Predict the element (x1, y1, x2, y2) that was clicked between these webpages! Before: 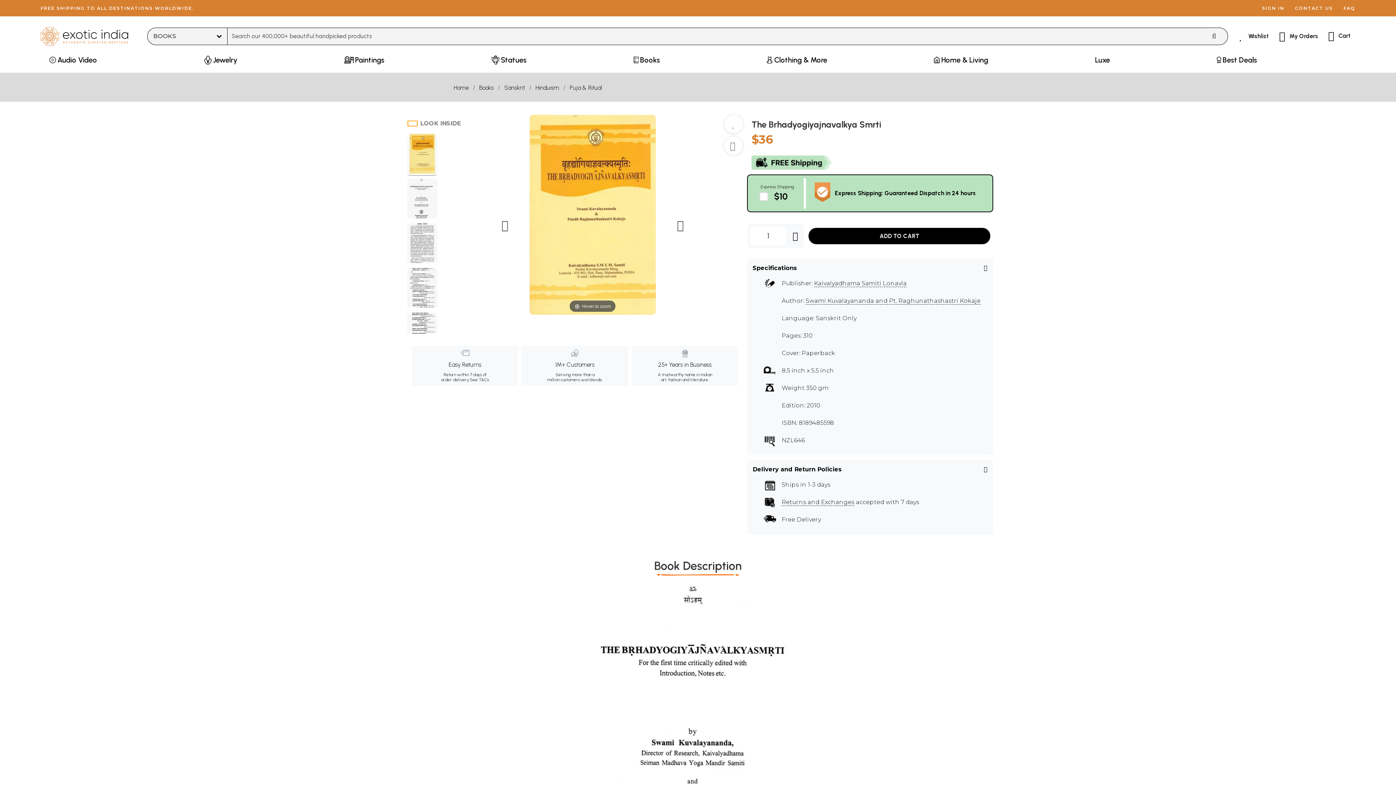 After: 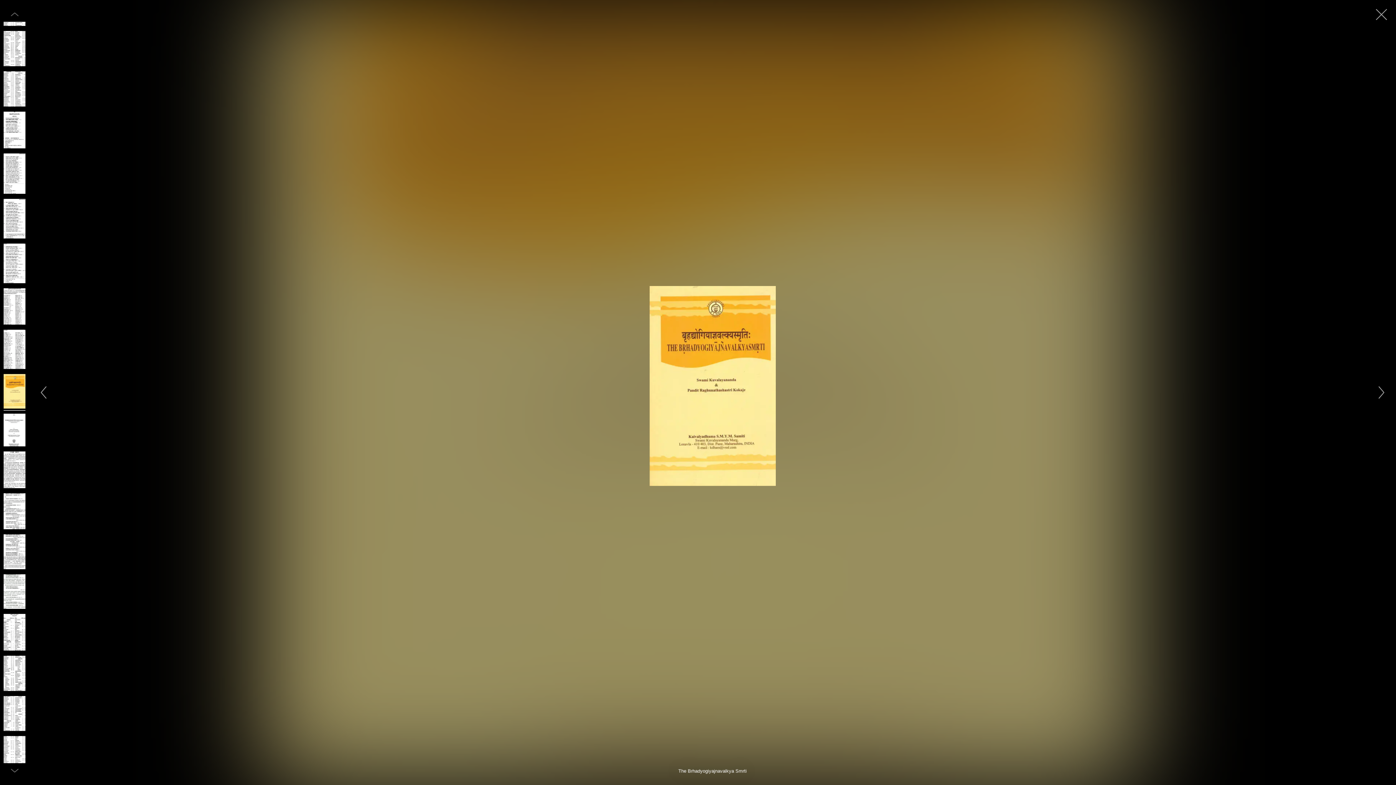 Action: label: Hover to zoom bbox: (529, 114, 655, 314)